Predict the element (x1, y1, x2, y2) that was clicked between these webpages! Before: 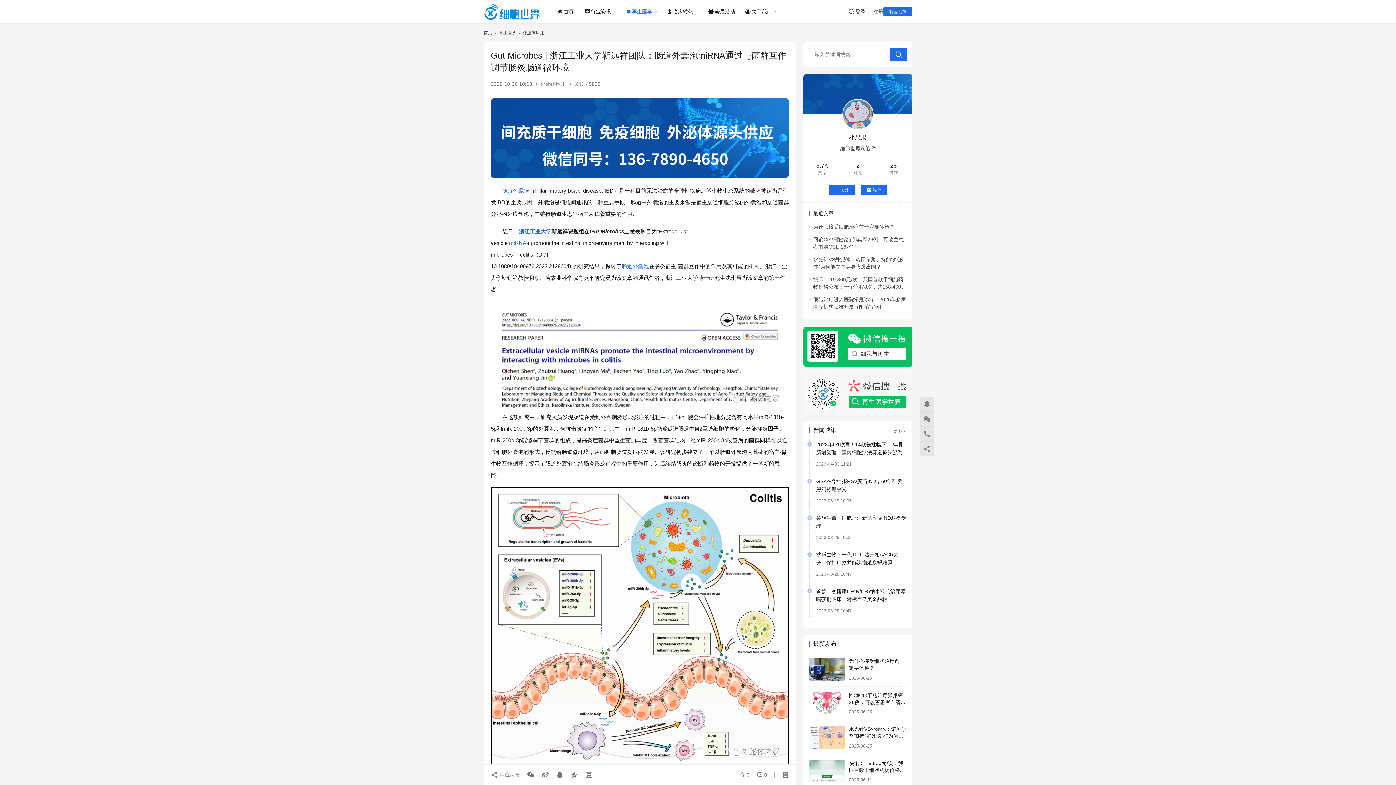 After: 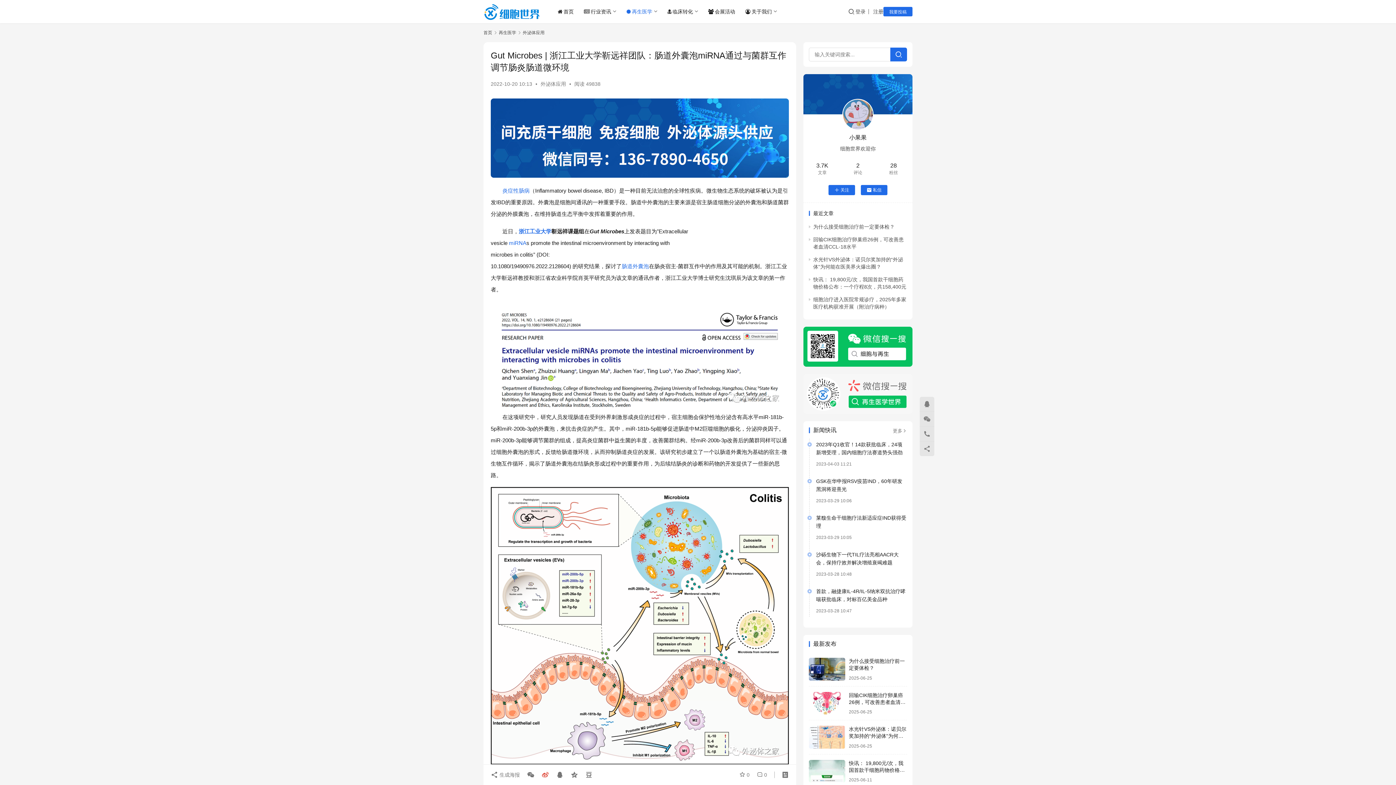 Action: bbox: (538, 768, 552, 781)